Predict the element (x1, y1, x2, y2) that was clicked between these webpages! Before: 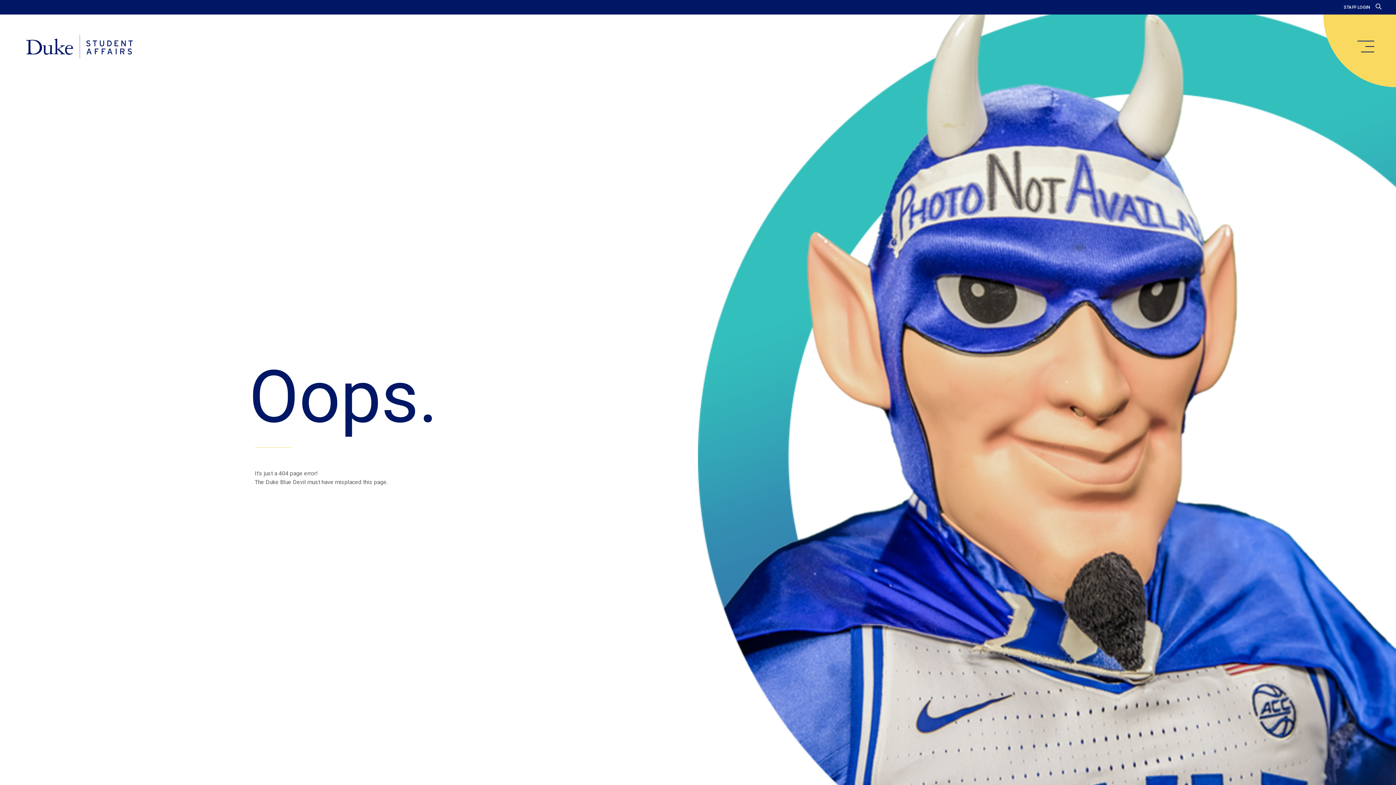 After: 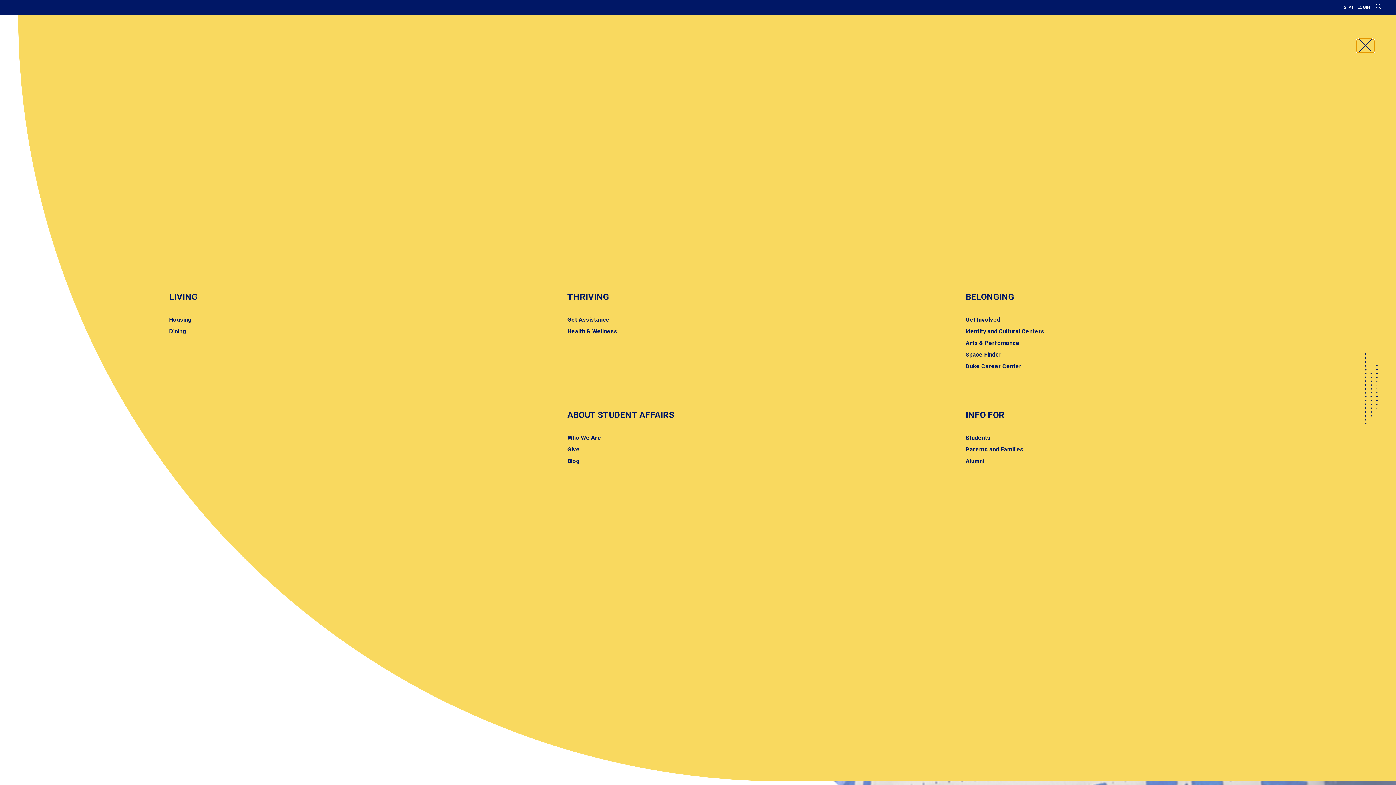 Action: bbox: (1357, 40, 1374, 52) label: main menu